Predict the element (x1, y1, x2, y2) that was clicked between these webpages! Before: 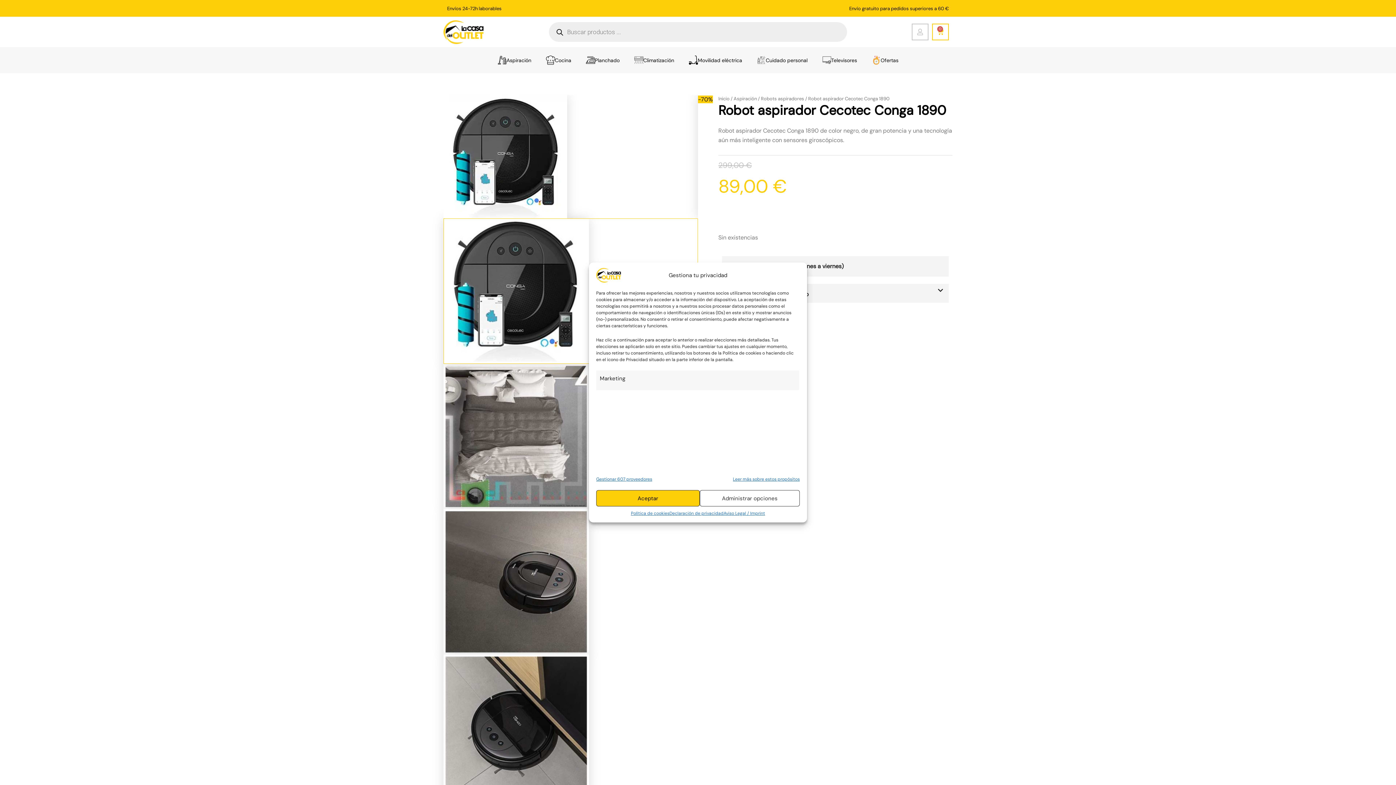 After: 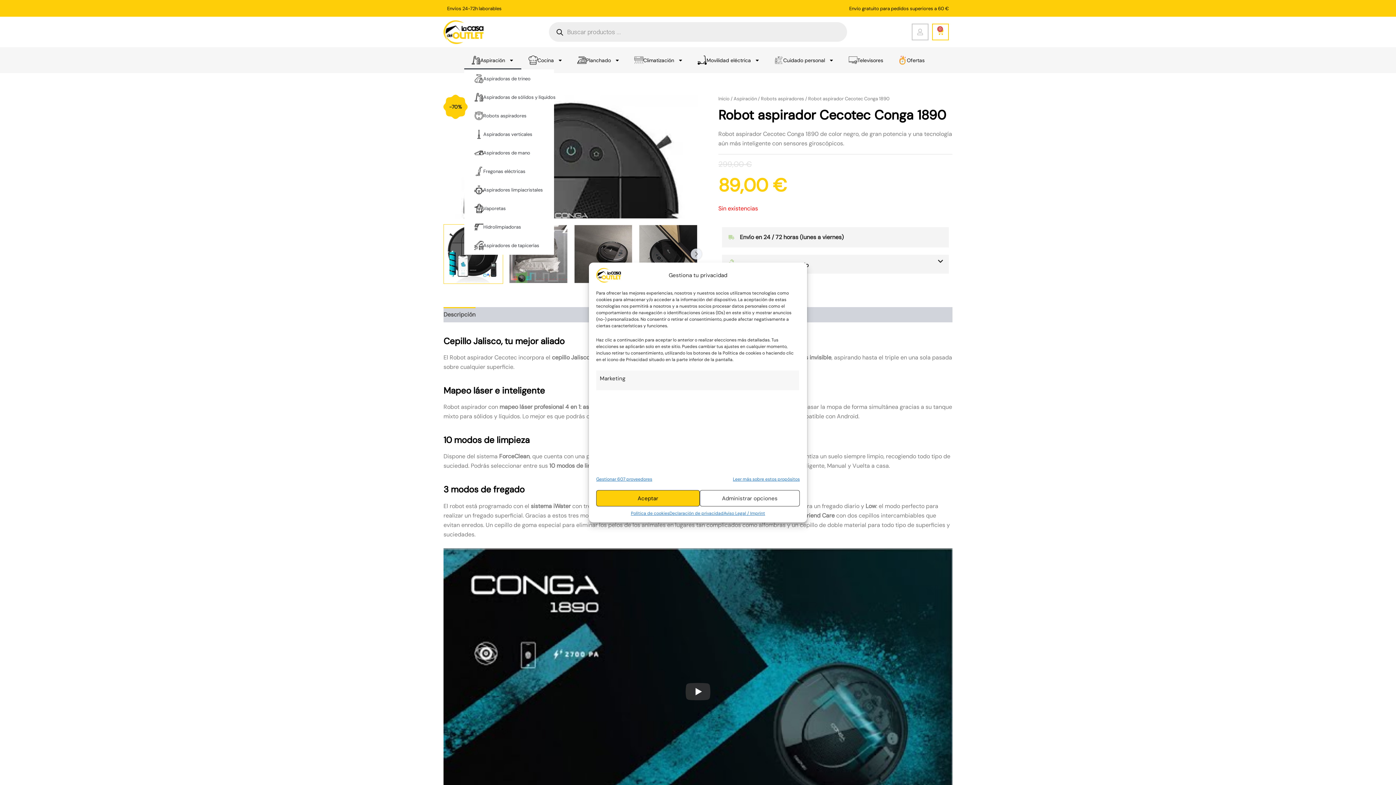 Action: label: Aspiración bbox: (490, 50, 538, 69)